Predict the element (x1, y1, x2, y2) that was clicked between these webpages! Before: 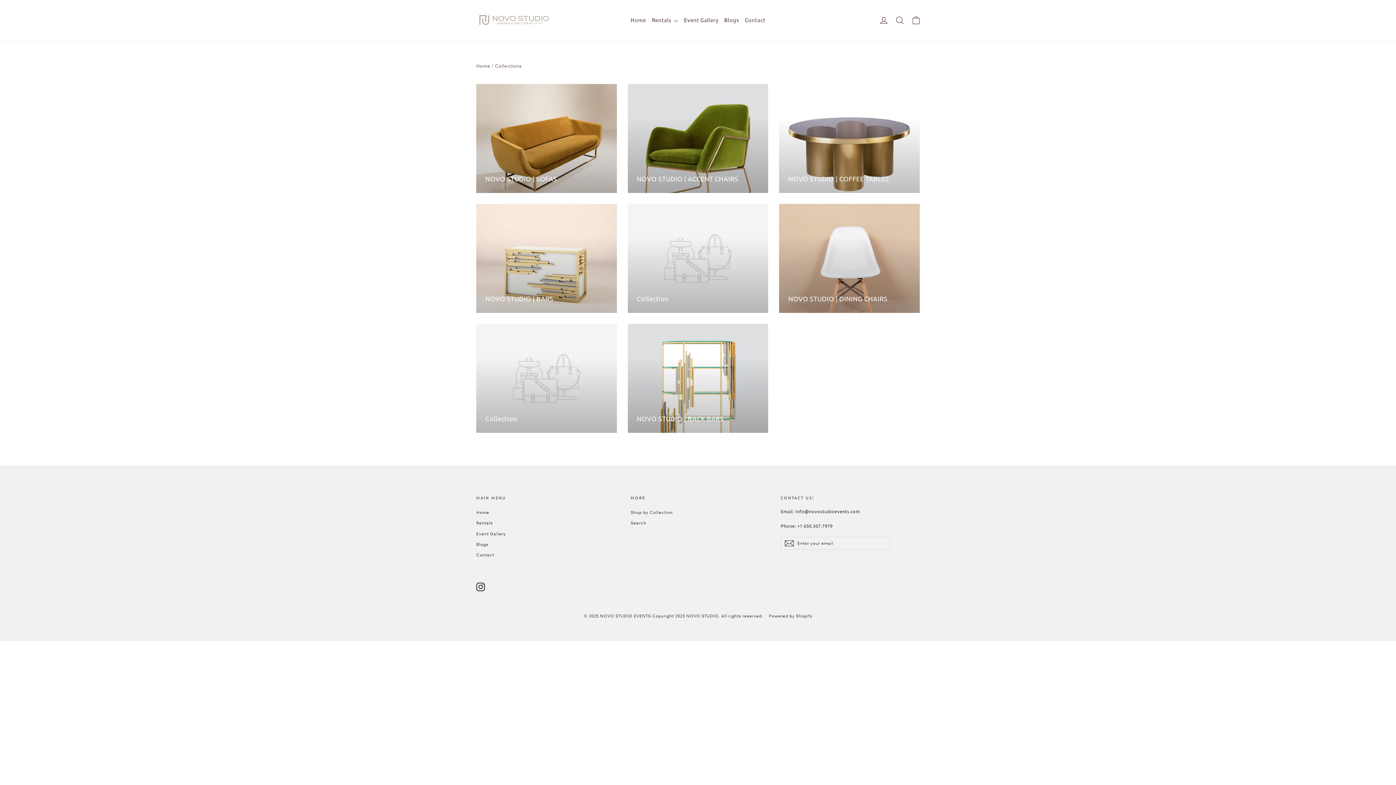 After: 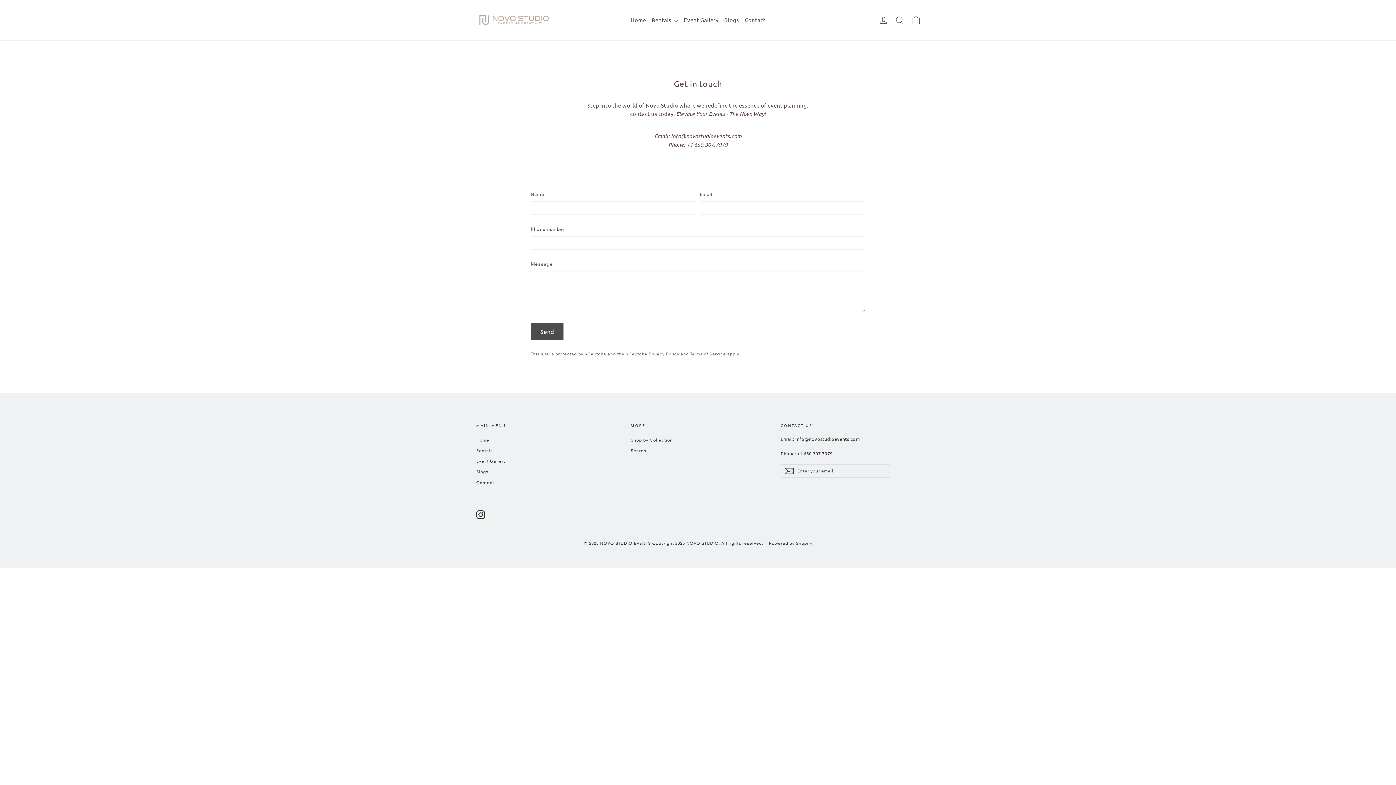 Action: bbox: (476, 550, 620, 560) label: Contact